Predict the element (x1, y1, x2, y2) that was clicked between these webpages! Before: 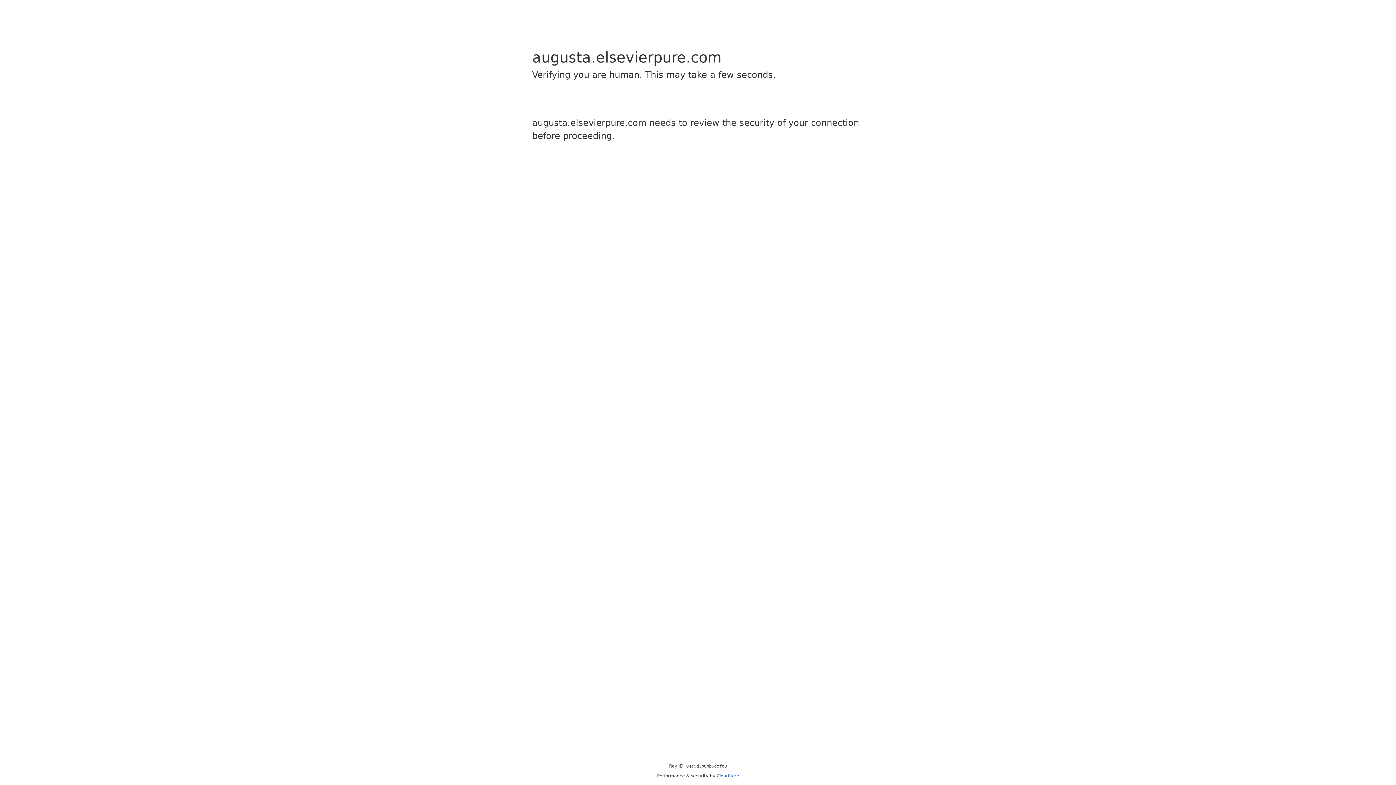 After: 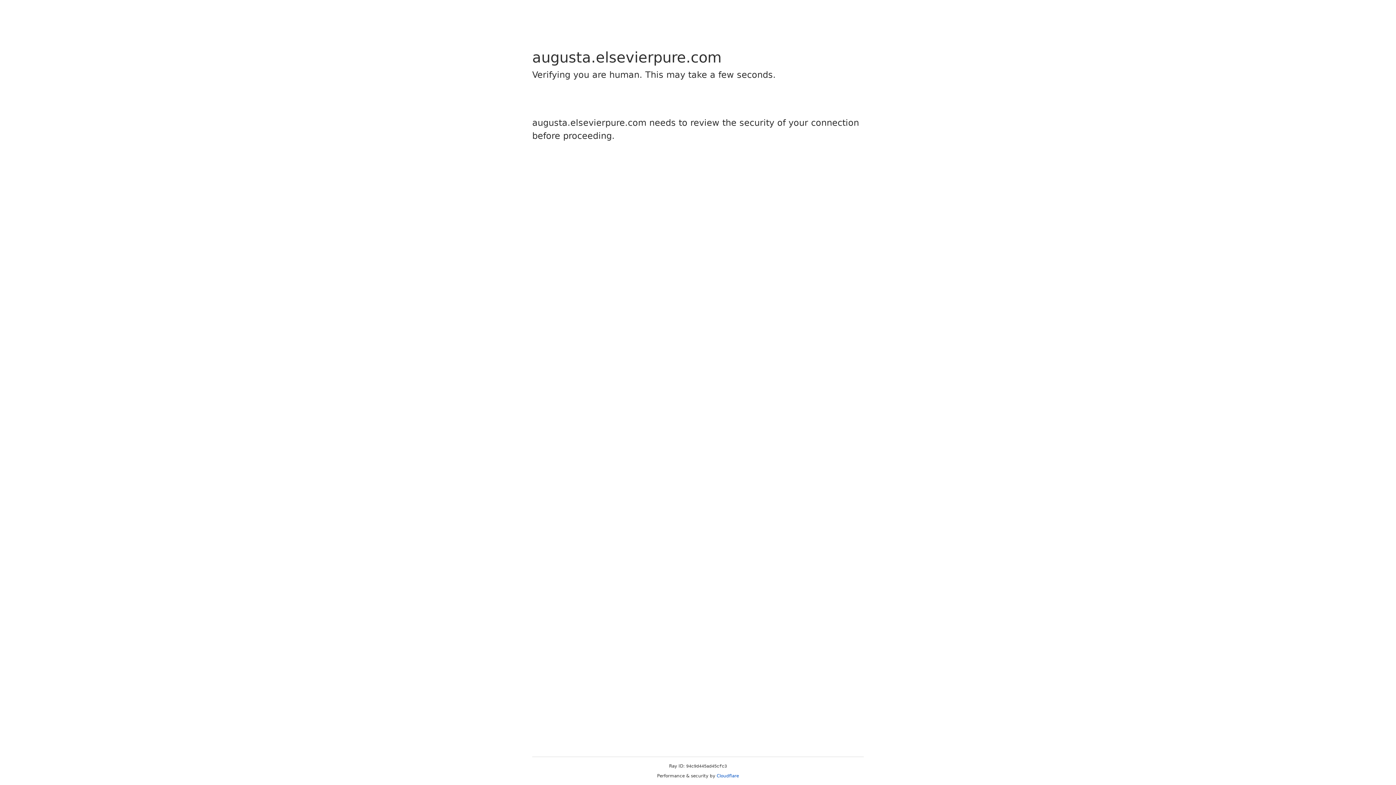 Action: label: Cloudflare bbox: (716, 773, 739, 778)